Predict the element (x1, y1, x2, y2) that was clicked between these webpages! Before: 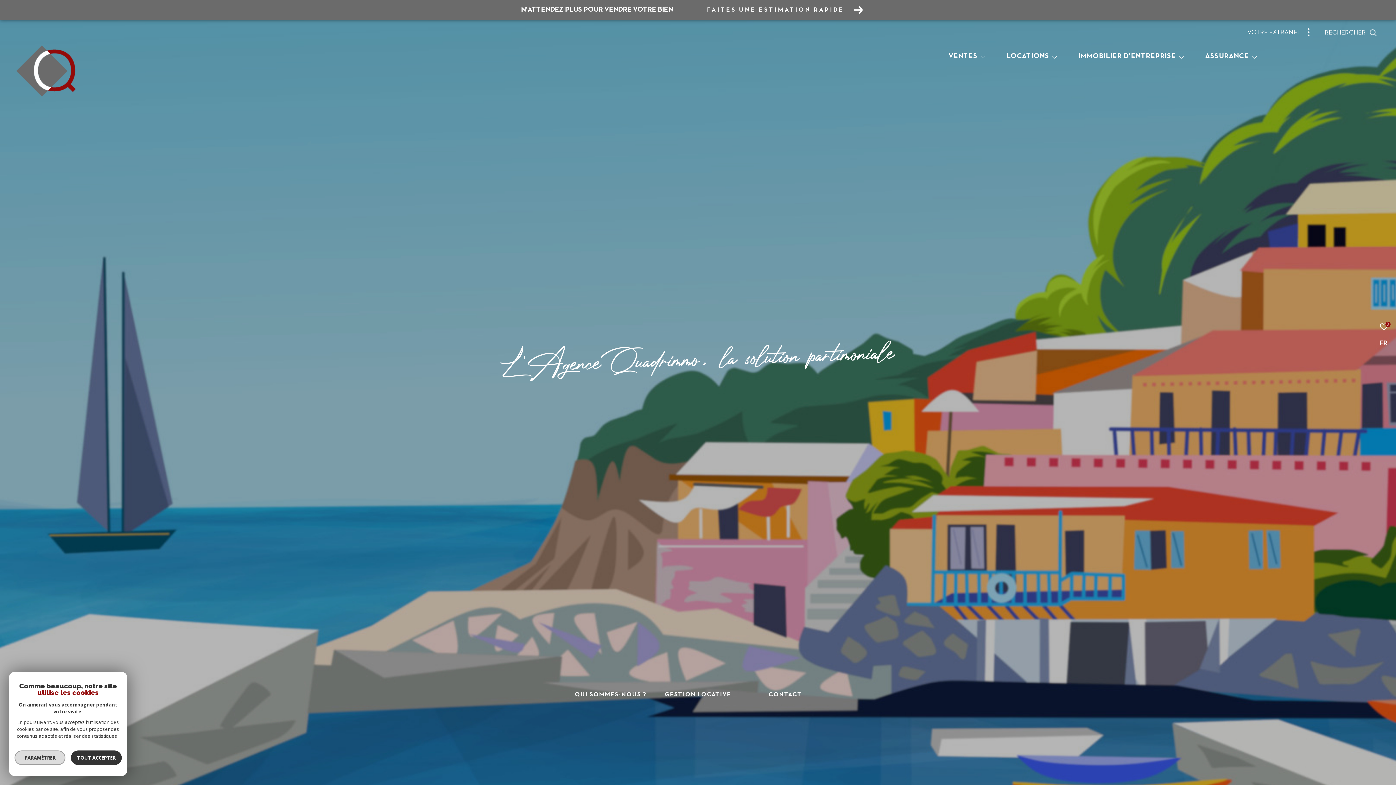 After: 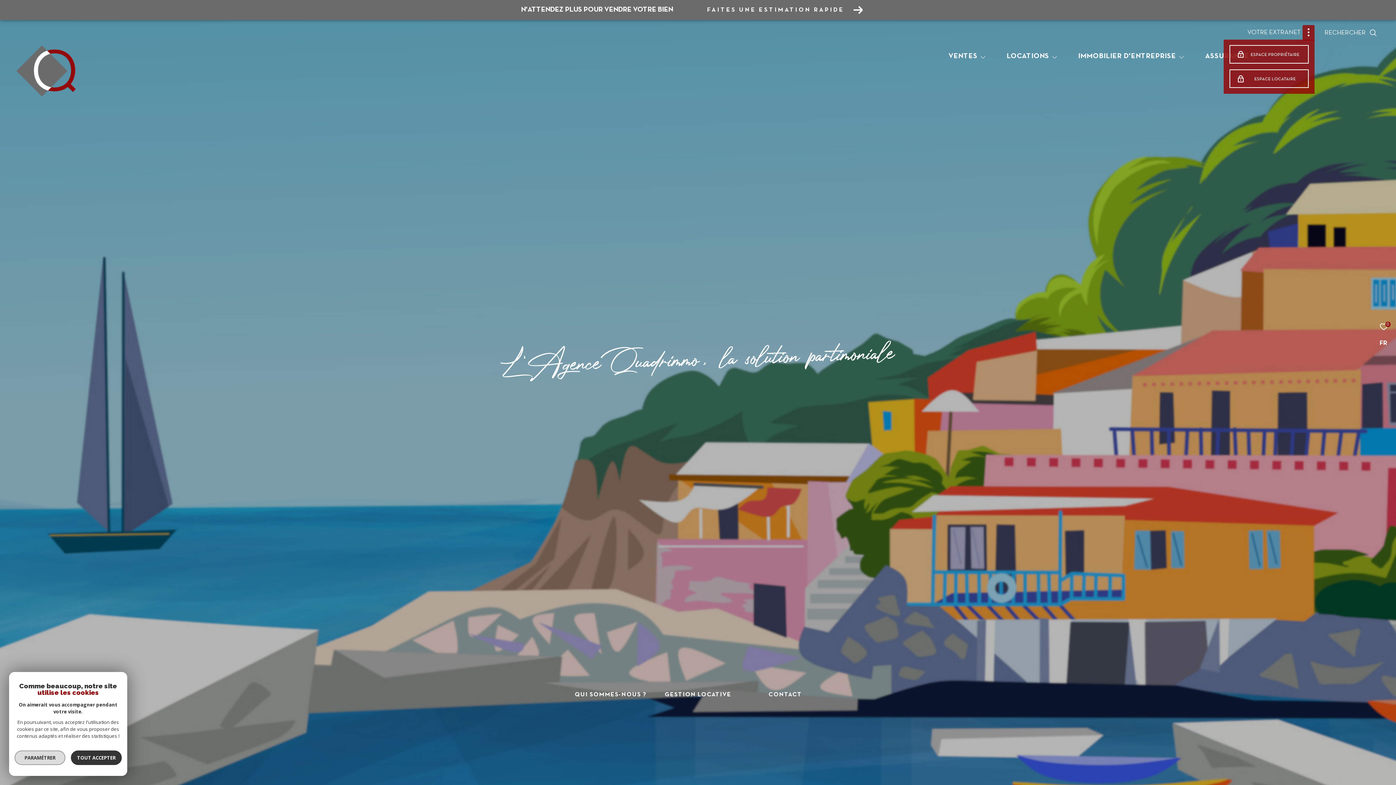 Action: bbox: (1247, 24, 1314, 40) label: VOTRE EXTRANET